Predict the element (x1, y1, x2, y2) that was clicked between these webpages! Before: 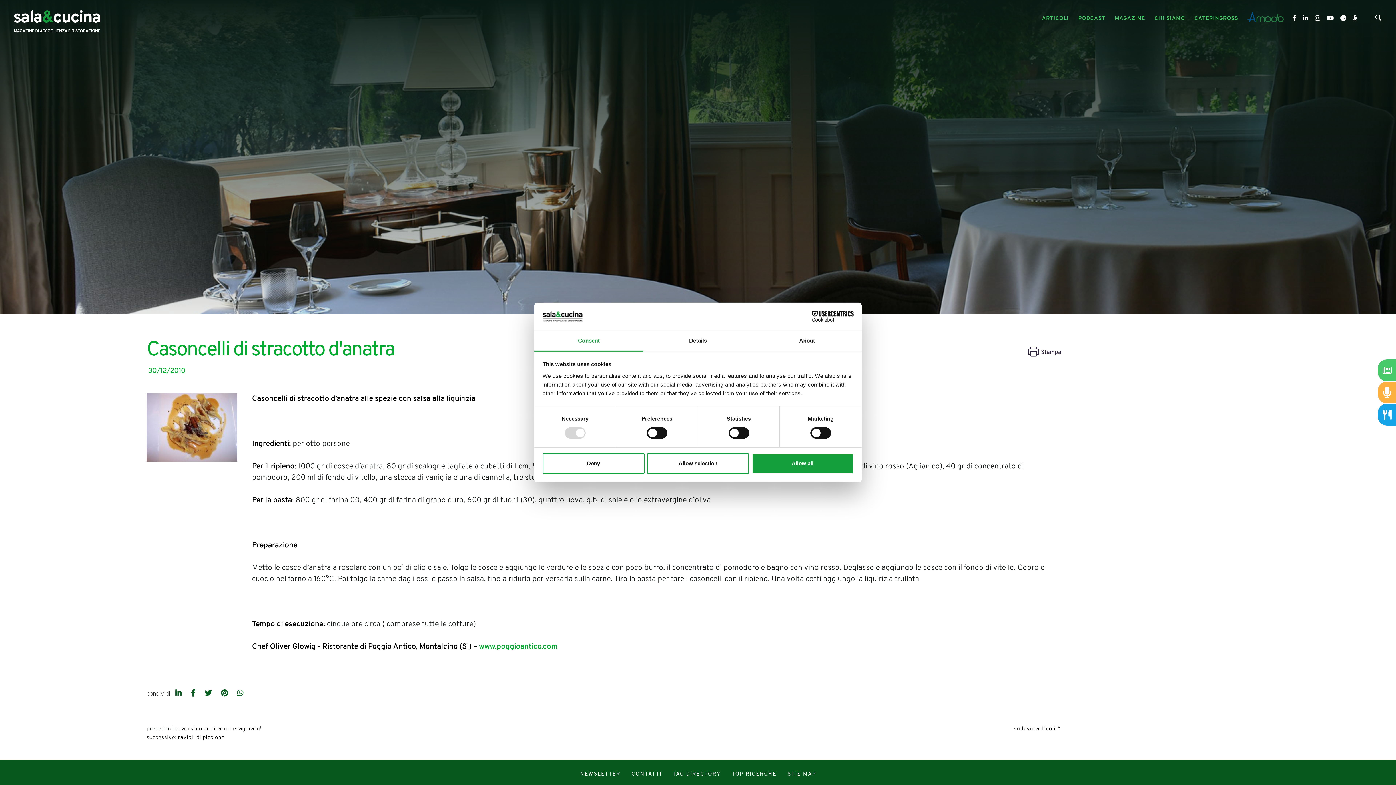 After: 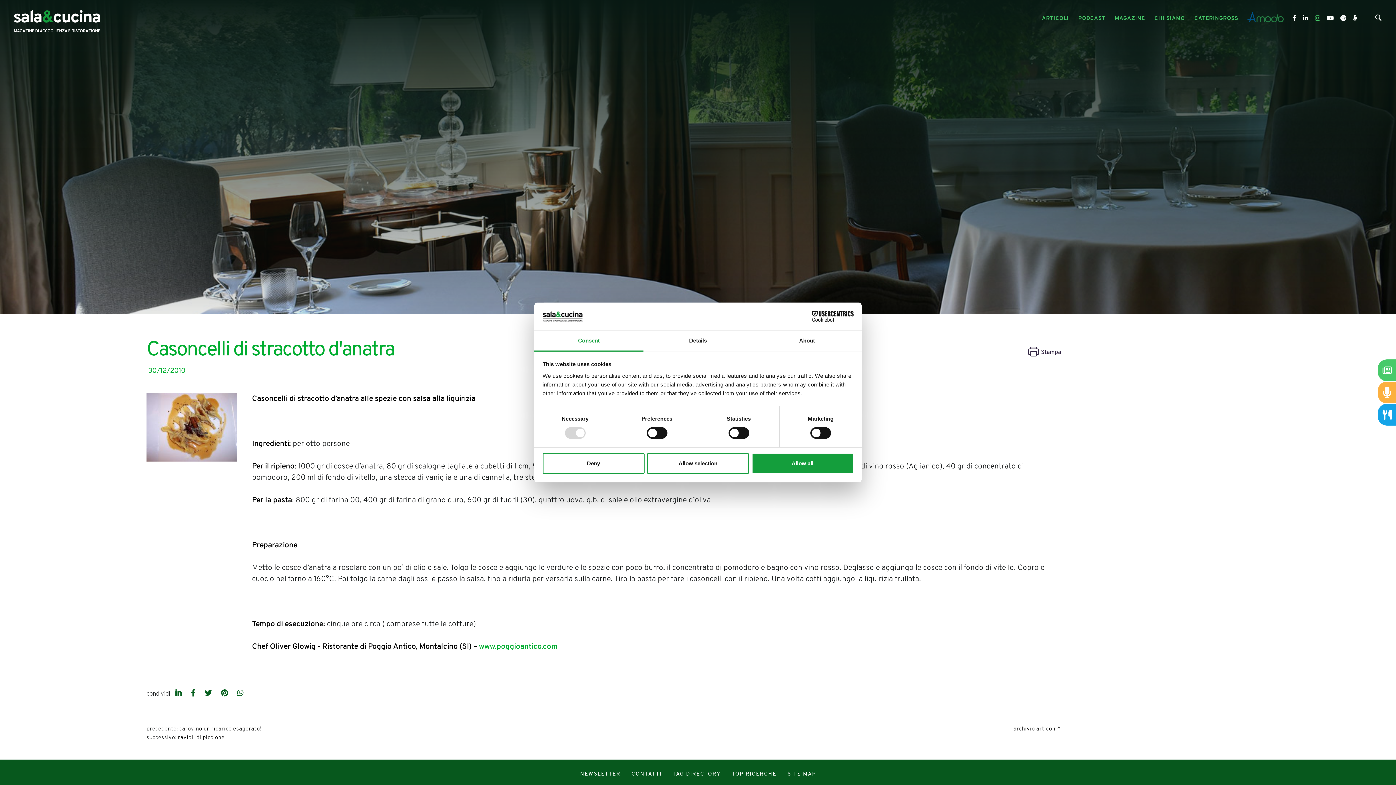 Action: bbox: (1315, 15, 1322, 21) label:  